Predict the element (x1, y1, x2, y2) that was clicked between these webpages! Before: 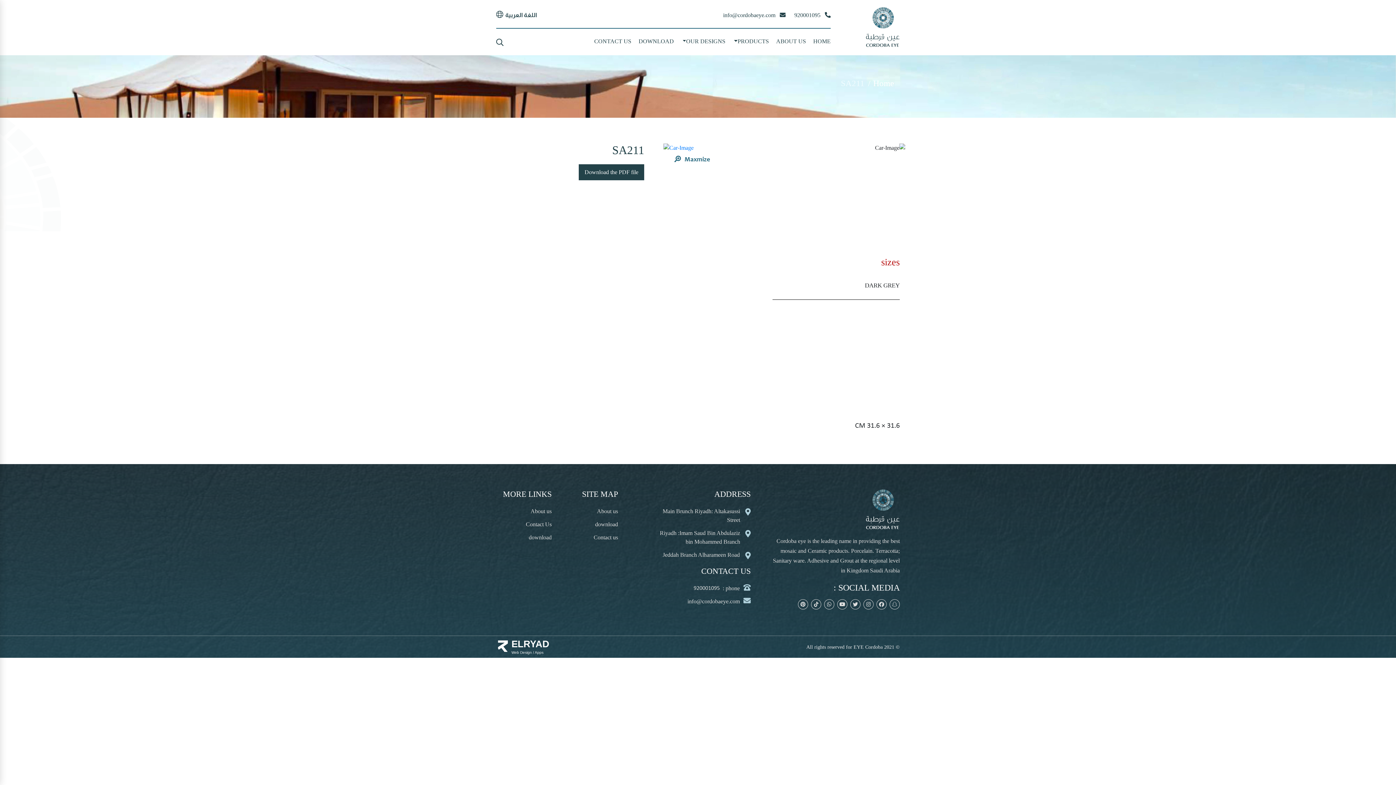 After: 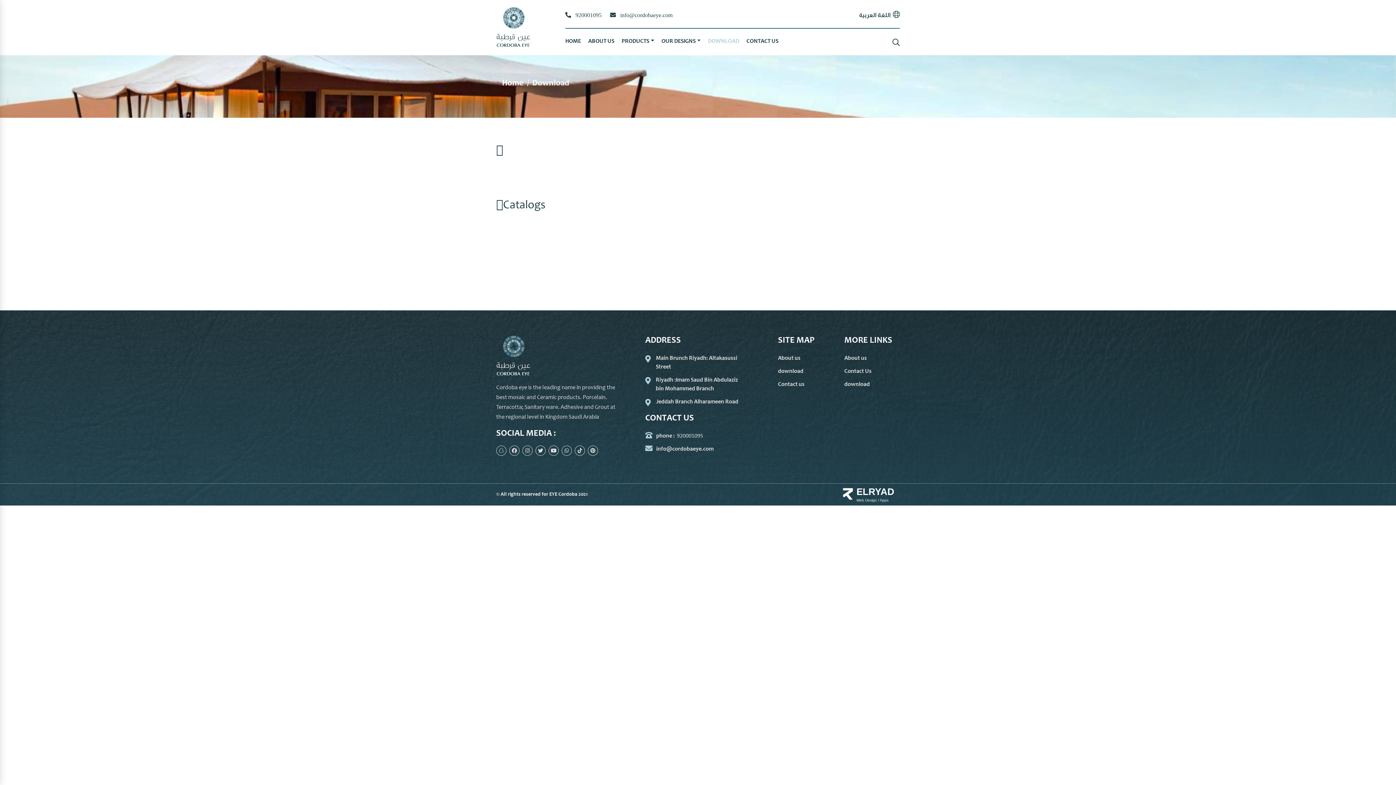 Action: bbox: (631, 37, 674, 45) label: DOWNLOAD